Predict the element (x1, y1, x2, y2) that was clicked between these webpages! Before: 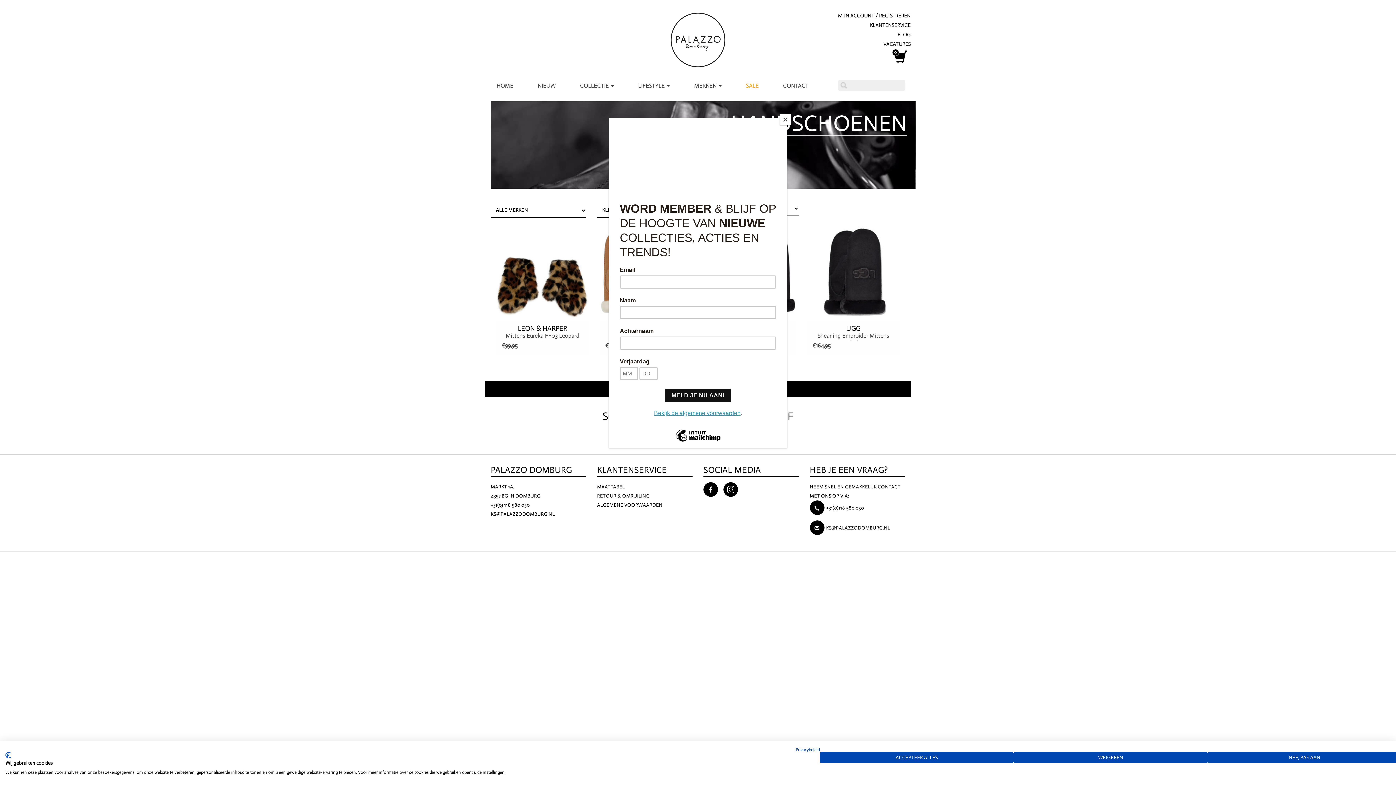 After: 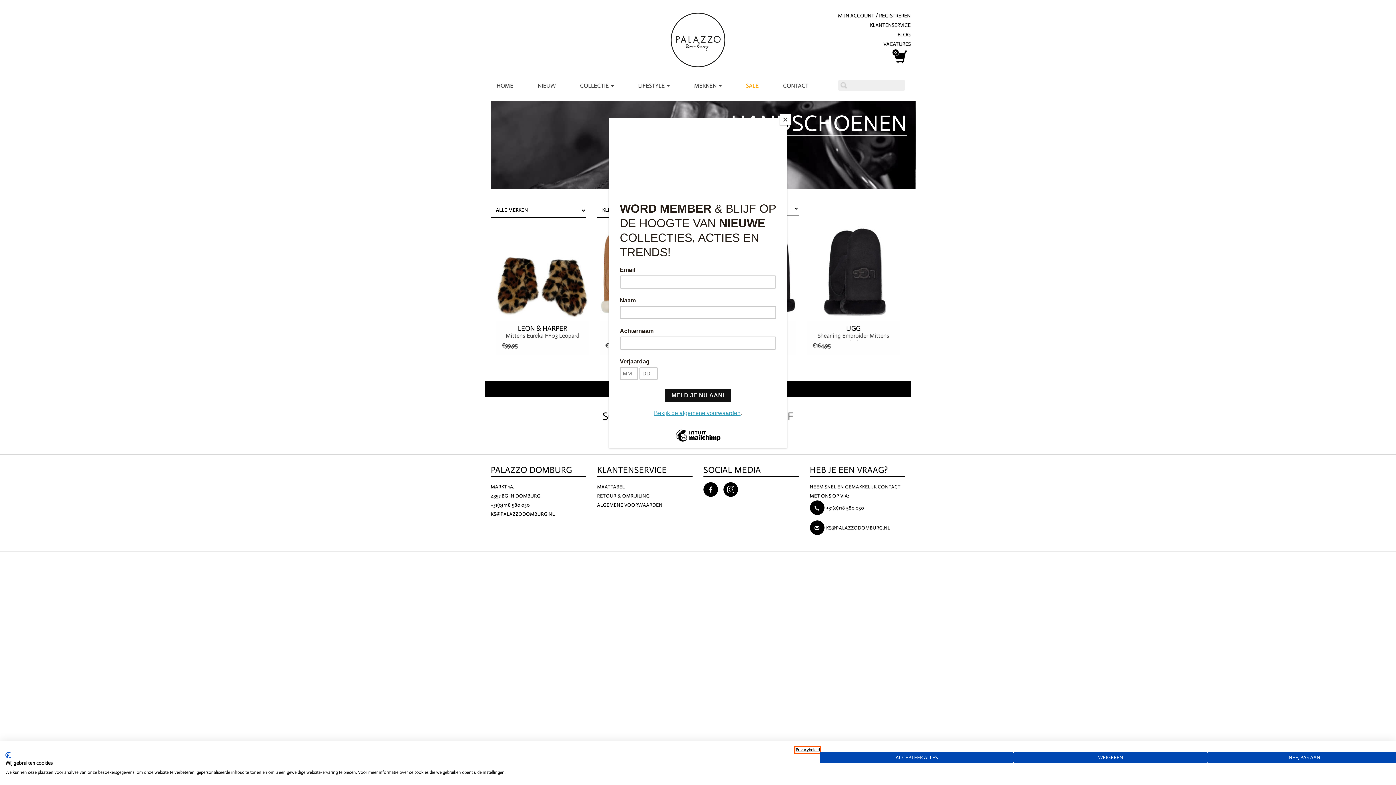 Action: label: Privacybeleid. Externe link. Opent in een nieuw tabblad of venster. bbox: (796, 747, 820, 752)